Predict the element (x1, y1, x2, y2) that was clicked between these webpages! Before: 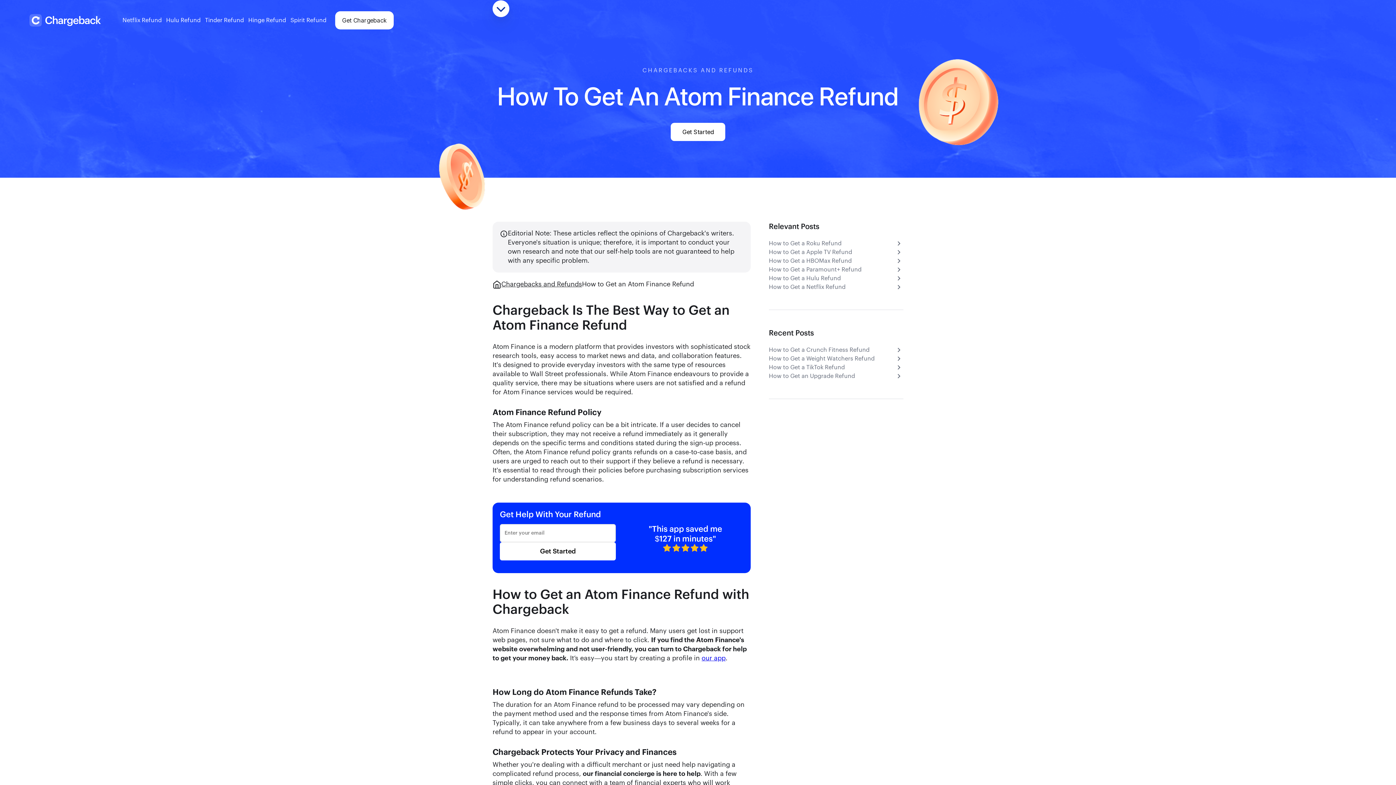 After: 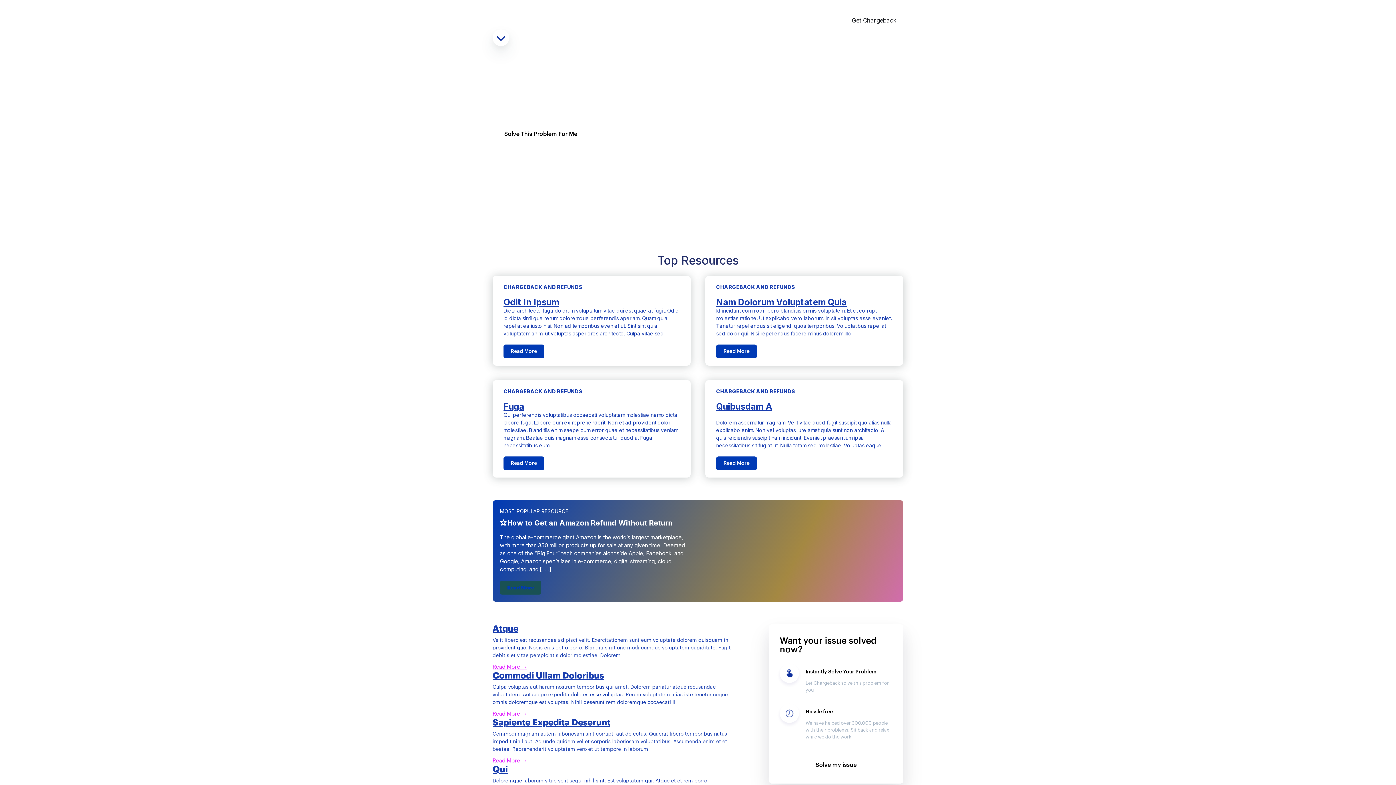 Action: bbox: (501, 280, 582, 289) label: Chargebacks and Refunds